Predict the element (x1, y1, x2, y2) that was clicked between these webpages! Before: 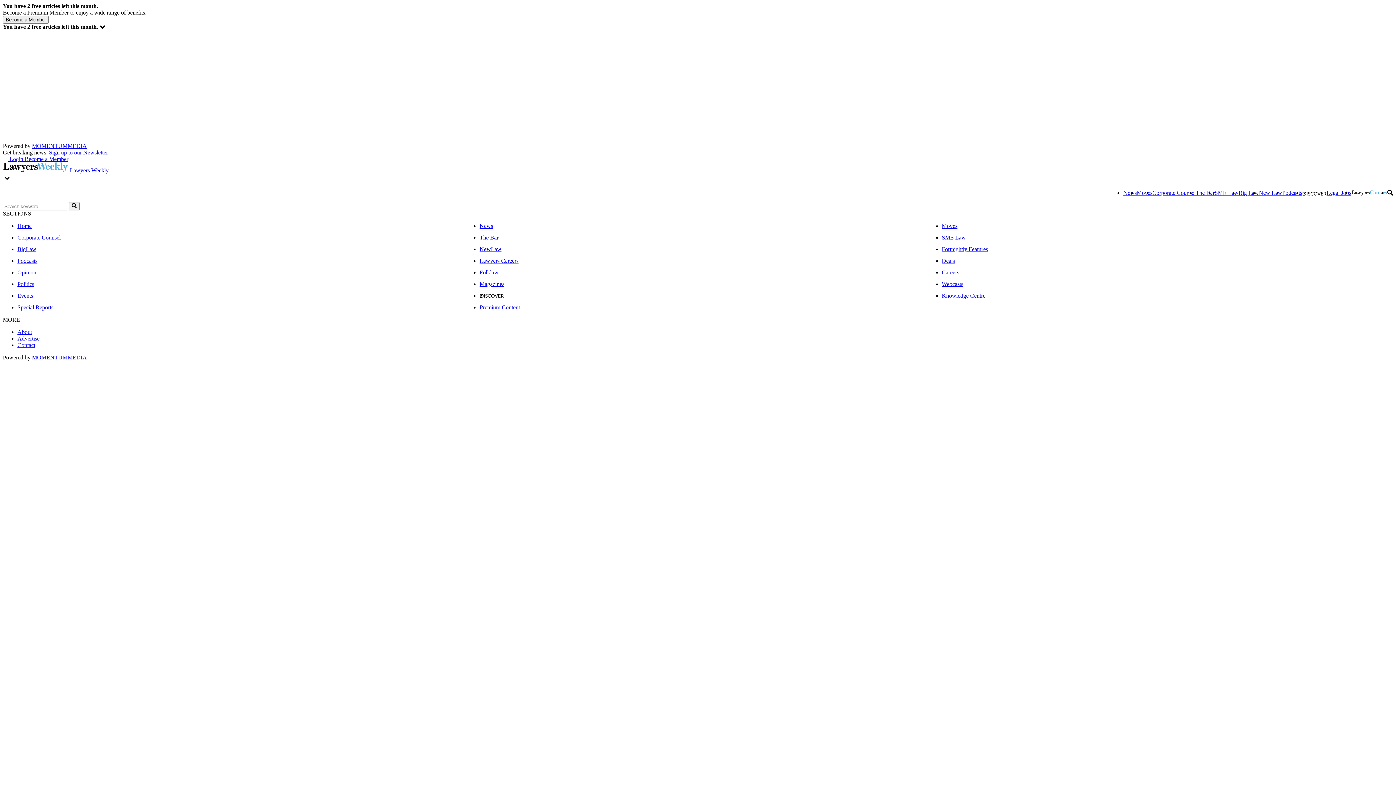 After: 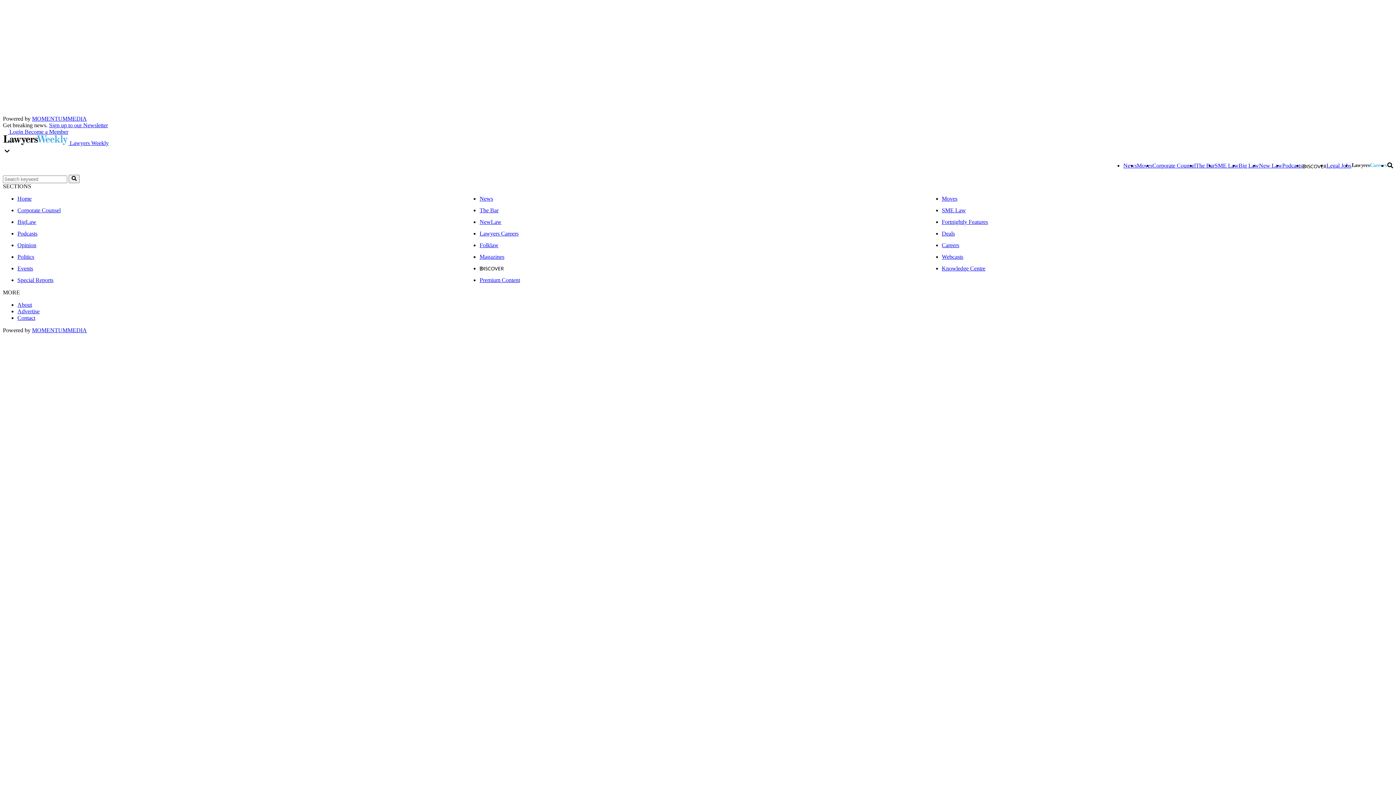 Action: bbox: (1259, 189, 1282, 196) label: New Law